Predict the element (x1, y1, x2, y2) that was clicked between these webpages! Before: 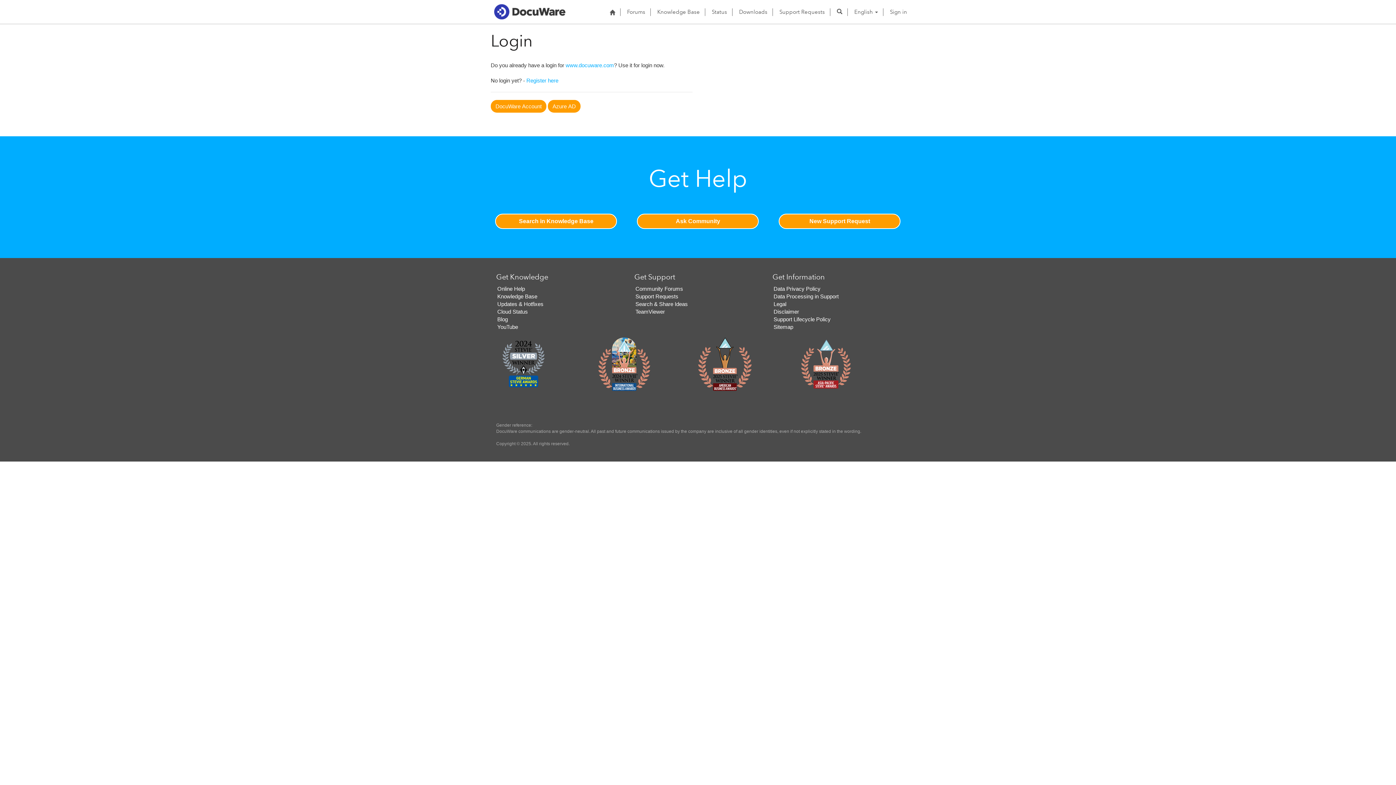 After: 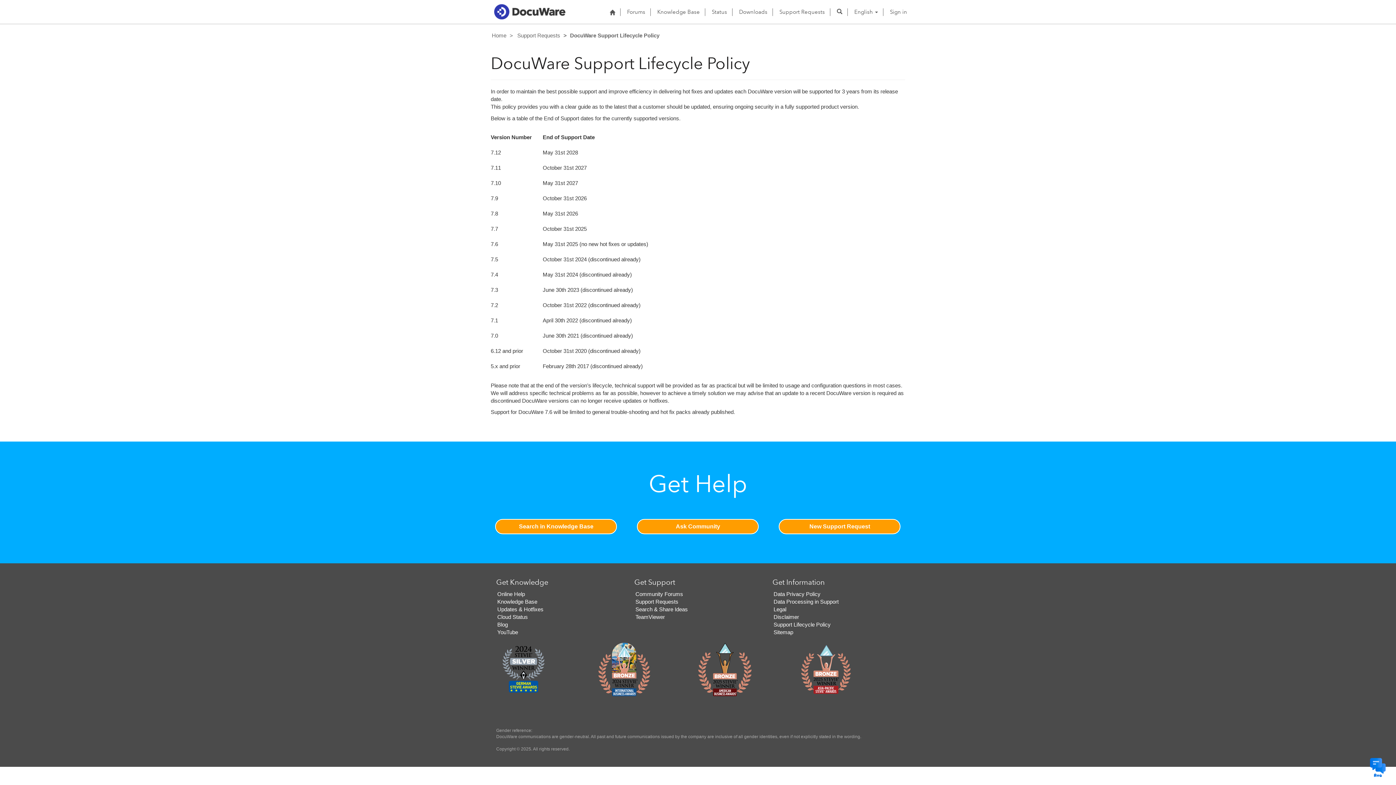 Action: bbox: (773, 316, 830, 322) label: Support Lifecycle Policy